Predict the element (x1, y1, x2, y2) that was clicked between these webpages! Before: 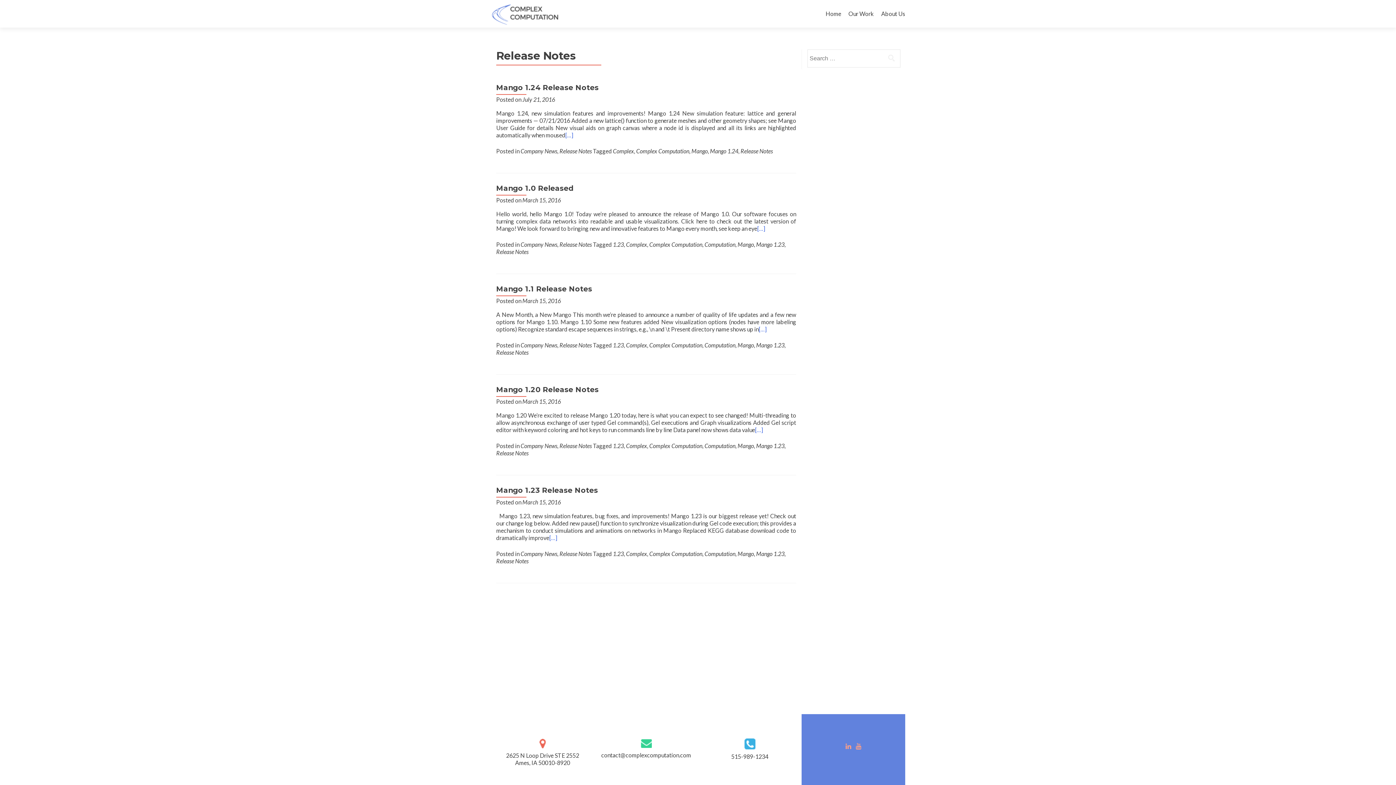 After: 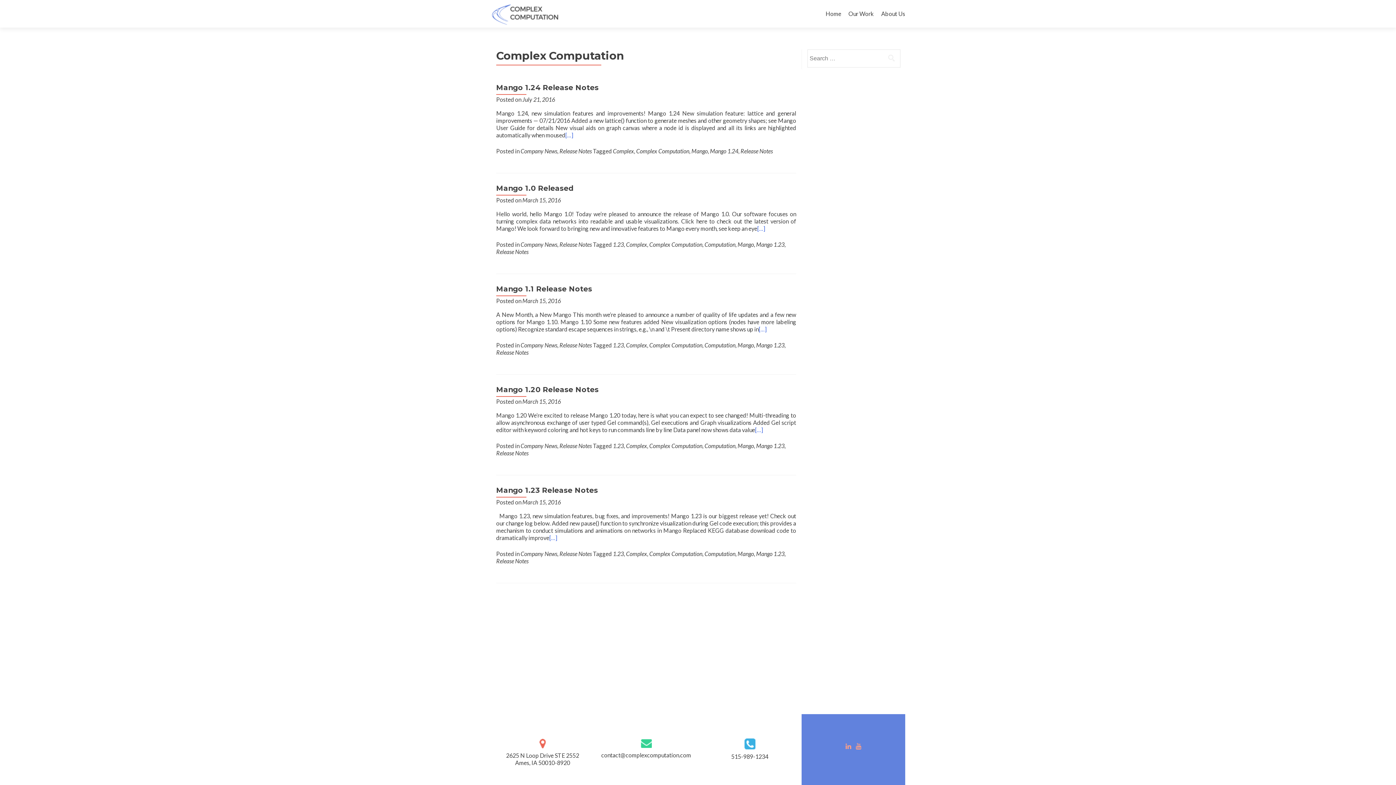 Action: bbox: (649, 442, 702, 449) label: Complex Computation